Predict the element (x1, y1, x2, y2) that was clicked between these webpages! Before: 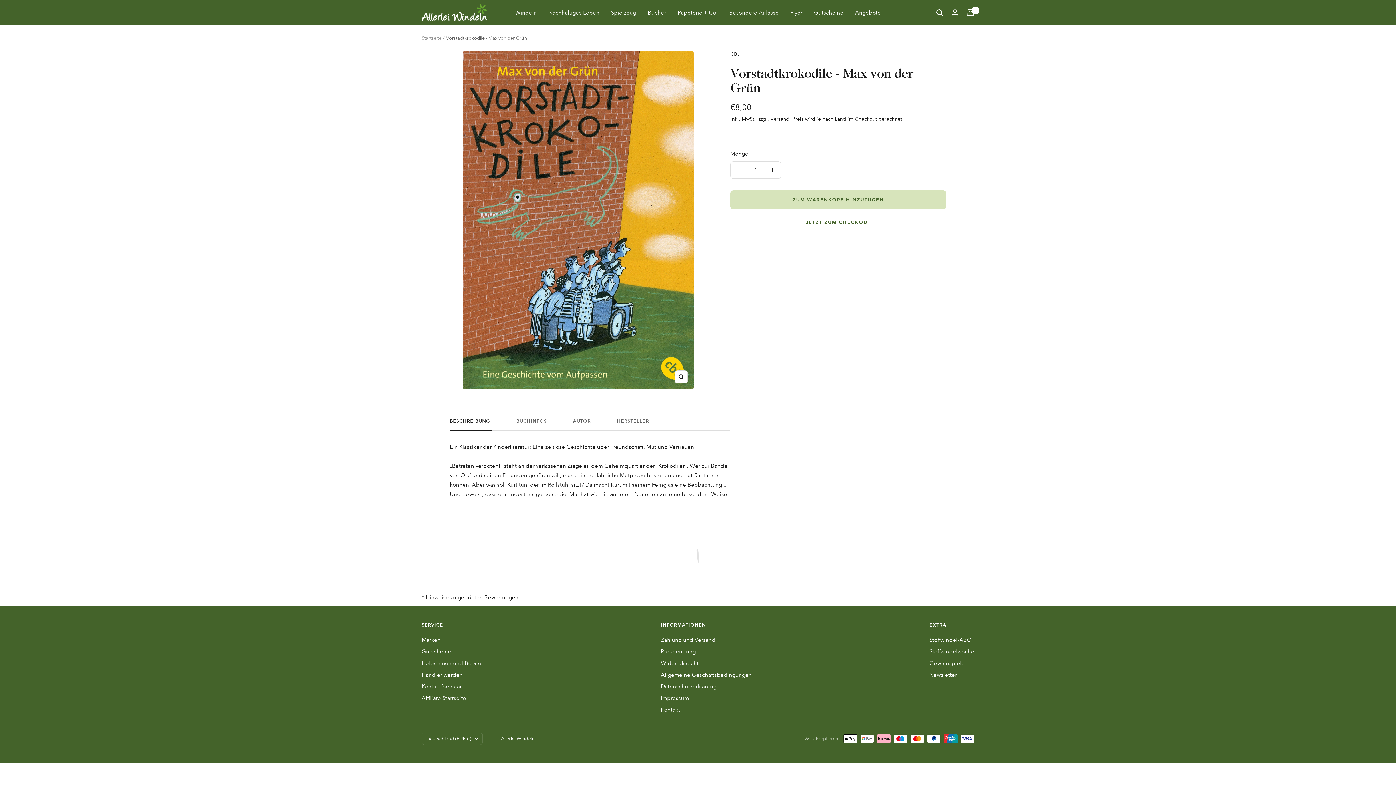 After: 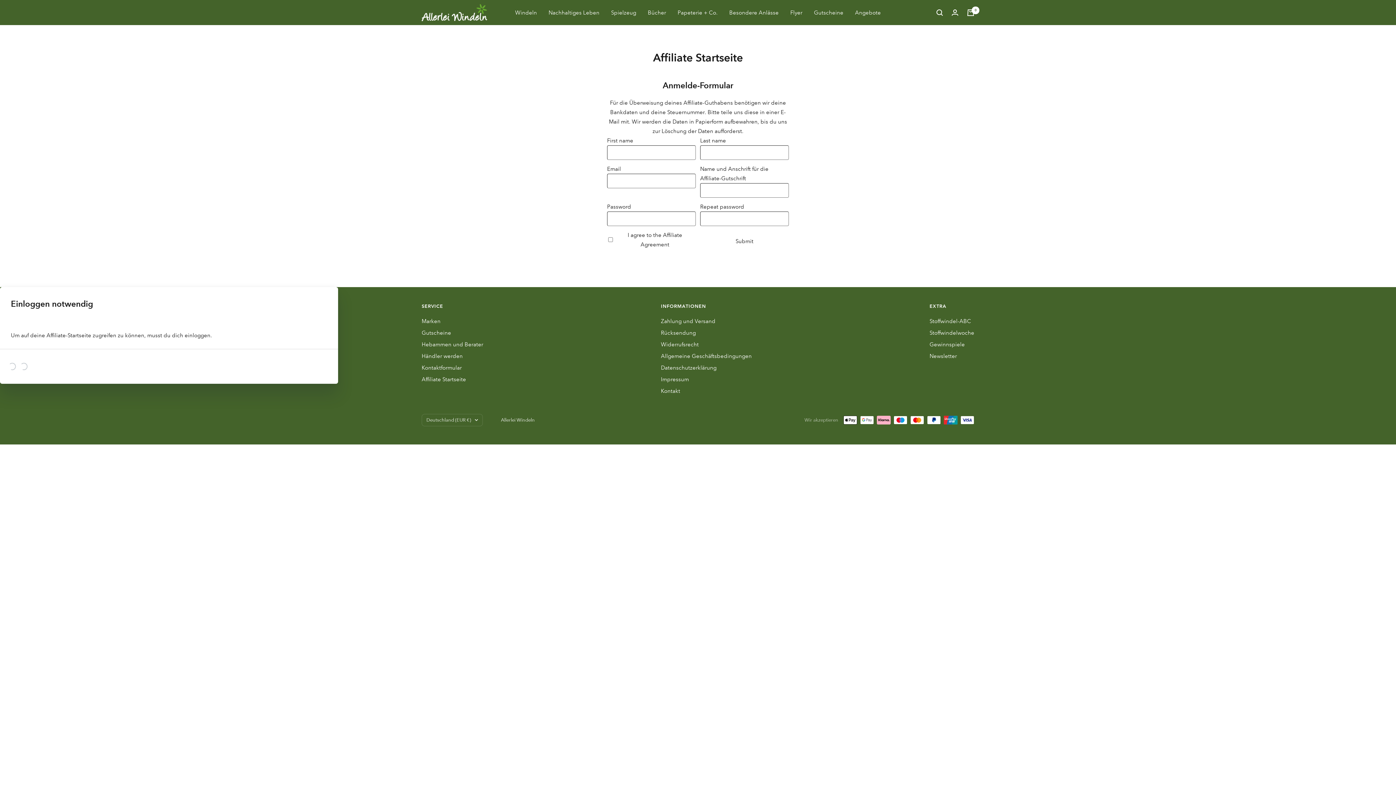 Action: label: Affiliate Startseite bbox: (421, 693, 466, 703)